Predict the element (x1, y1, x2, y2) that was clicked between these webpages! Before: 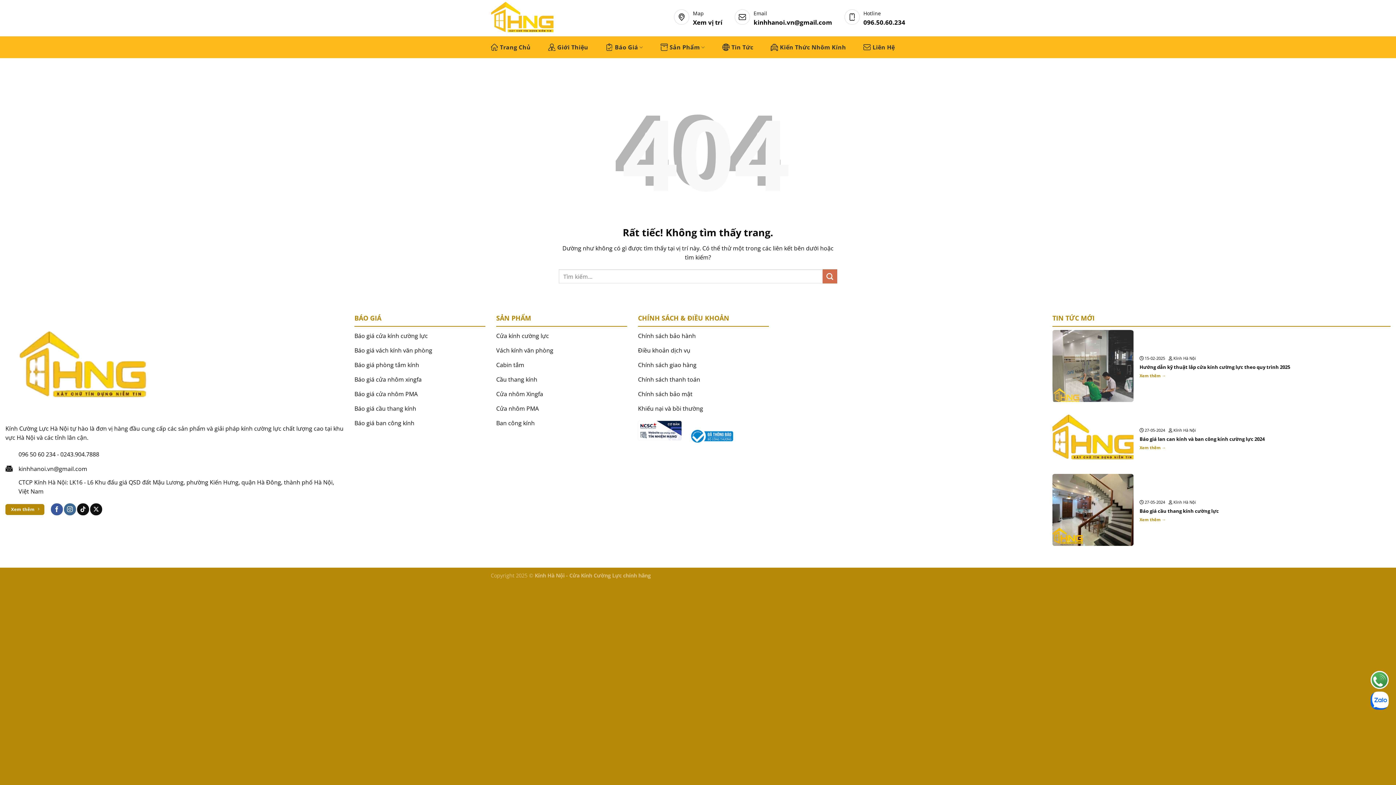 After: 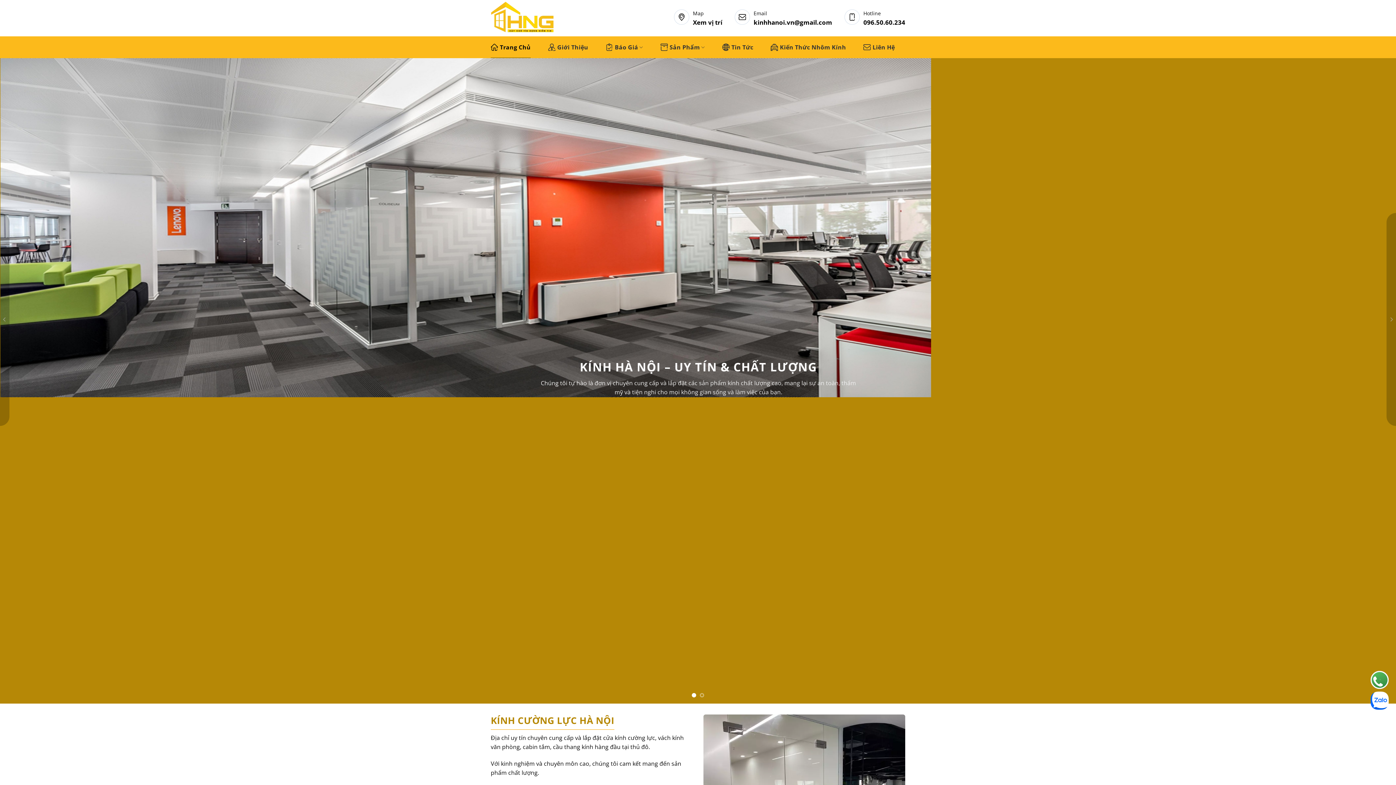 Action: label: Trang Chủ bbox: (490, 40, 530, 54)